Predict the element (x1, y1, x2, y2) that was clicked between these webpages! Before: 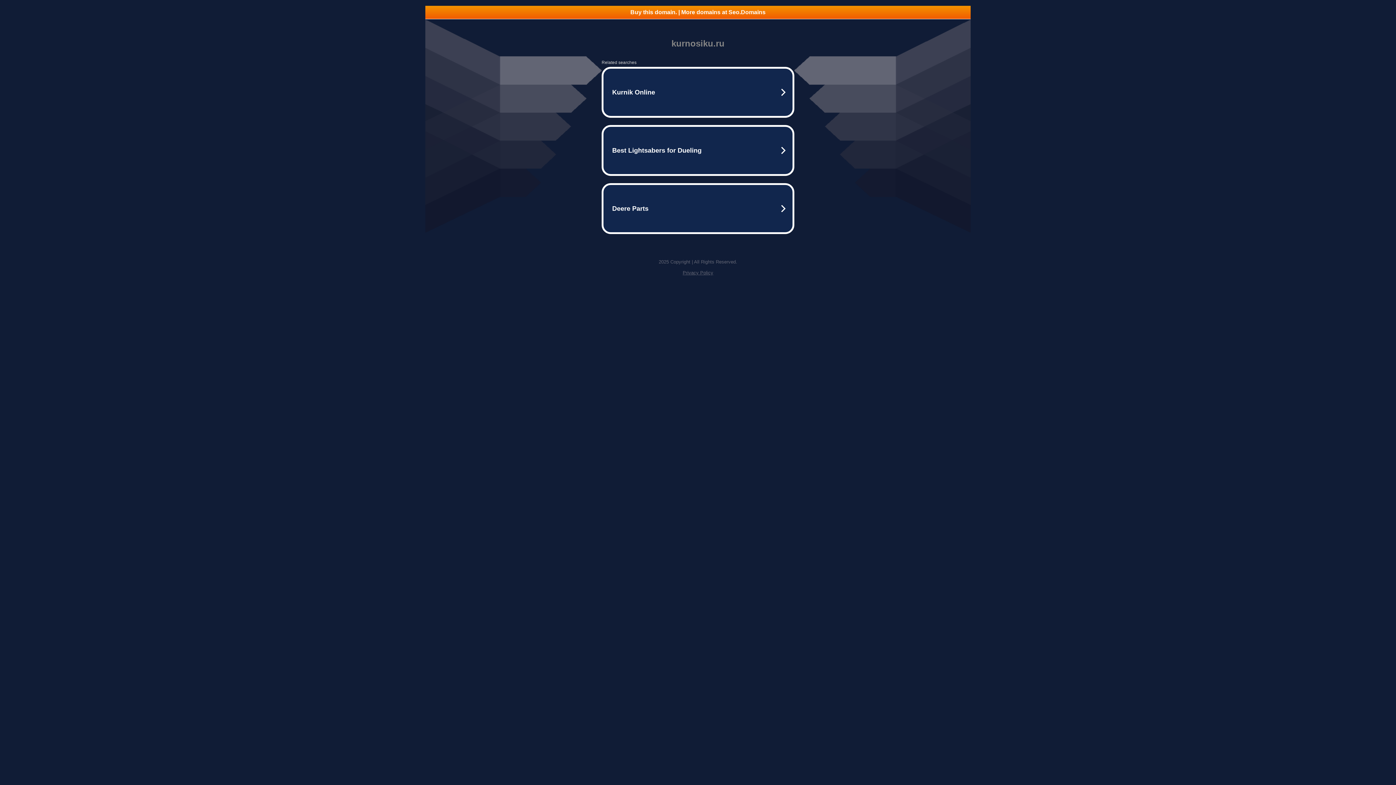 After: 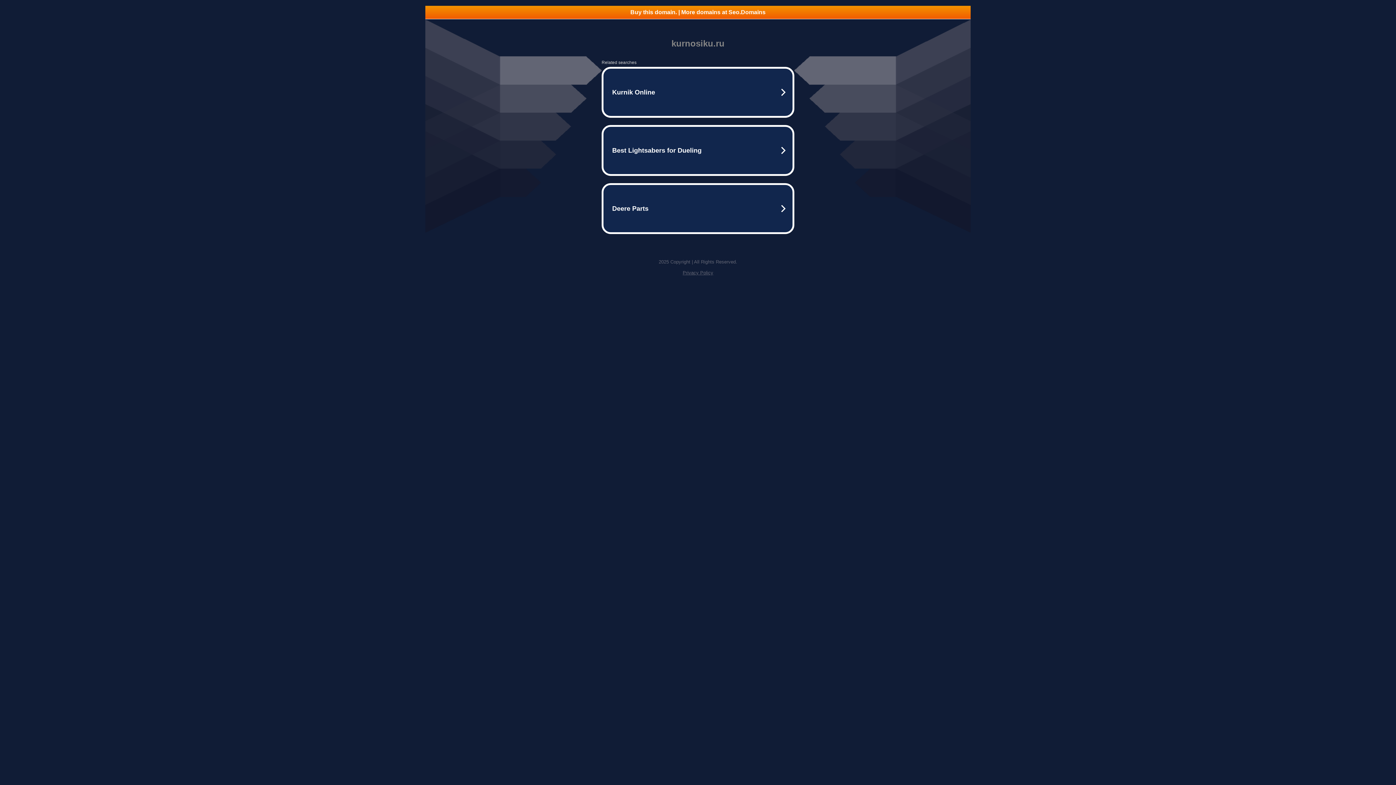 Action: bbox: (682, 270, 713, 275) label: Privacy Policy